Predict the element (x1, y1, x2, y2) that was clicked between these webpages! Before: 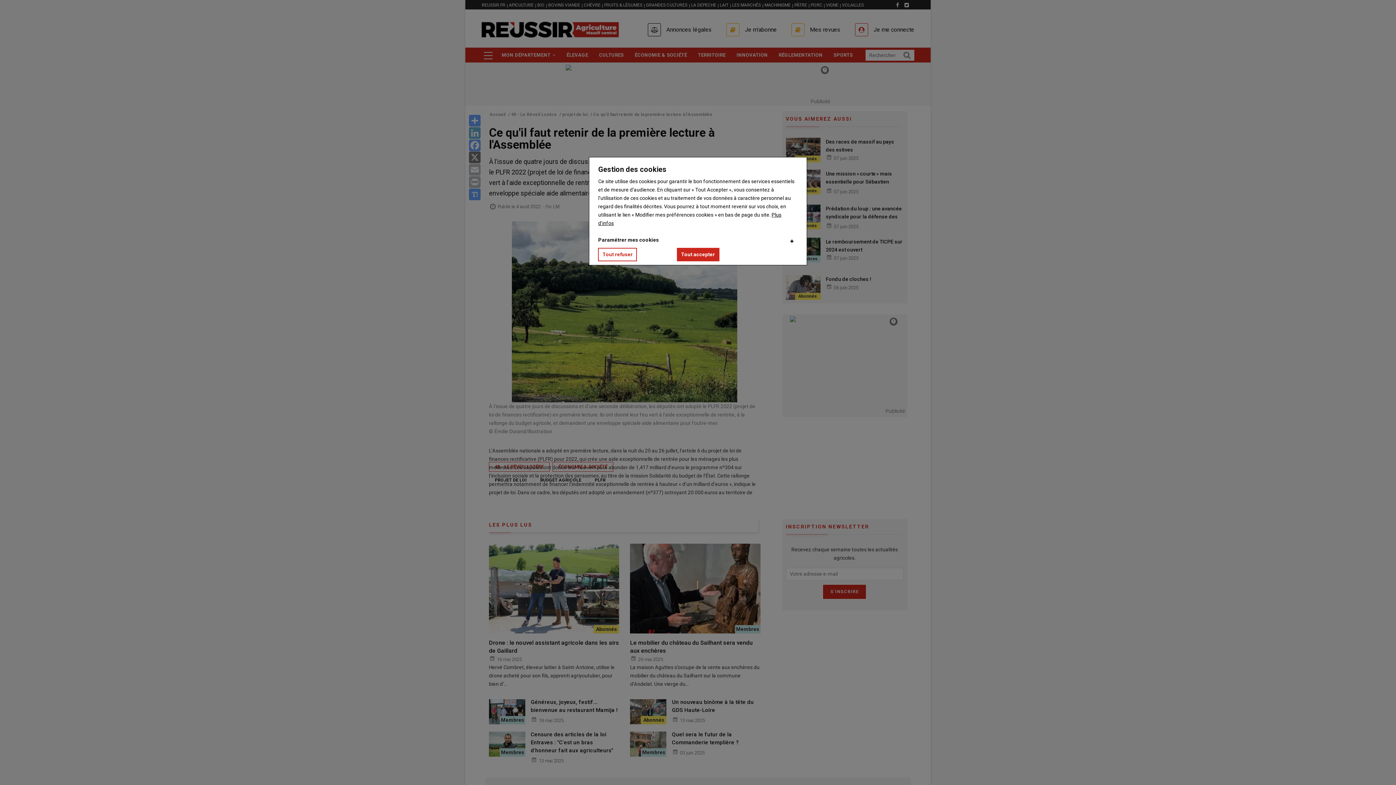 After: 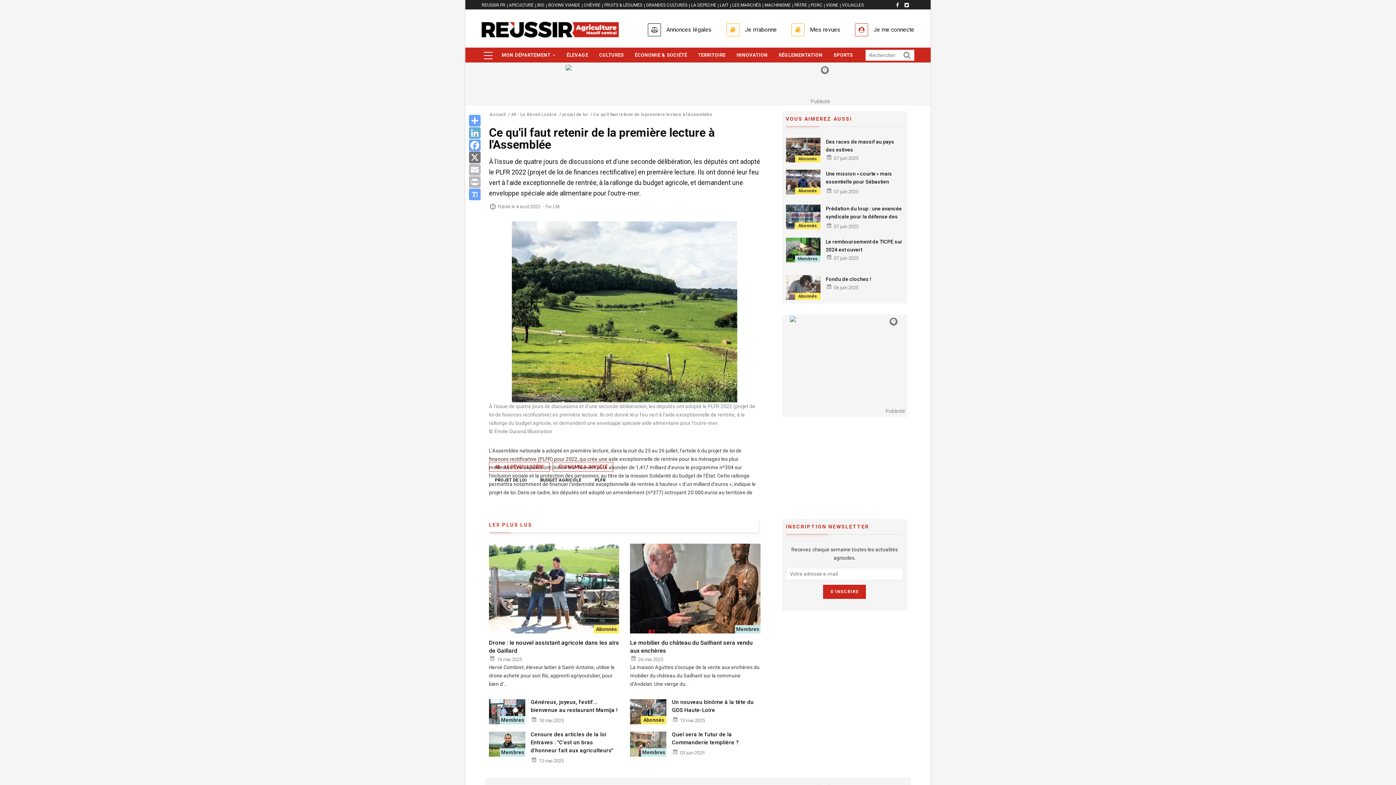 Action: bbox: (676, 248, 719, 261) label: Tout accepter